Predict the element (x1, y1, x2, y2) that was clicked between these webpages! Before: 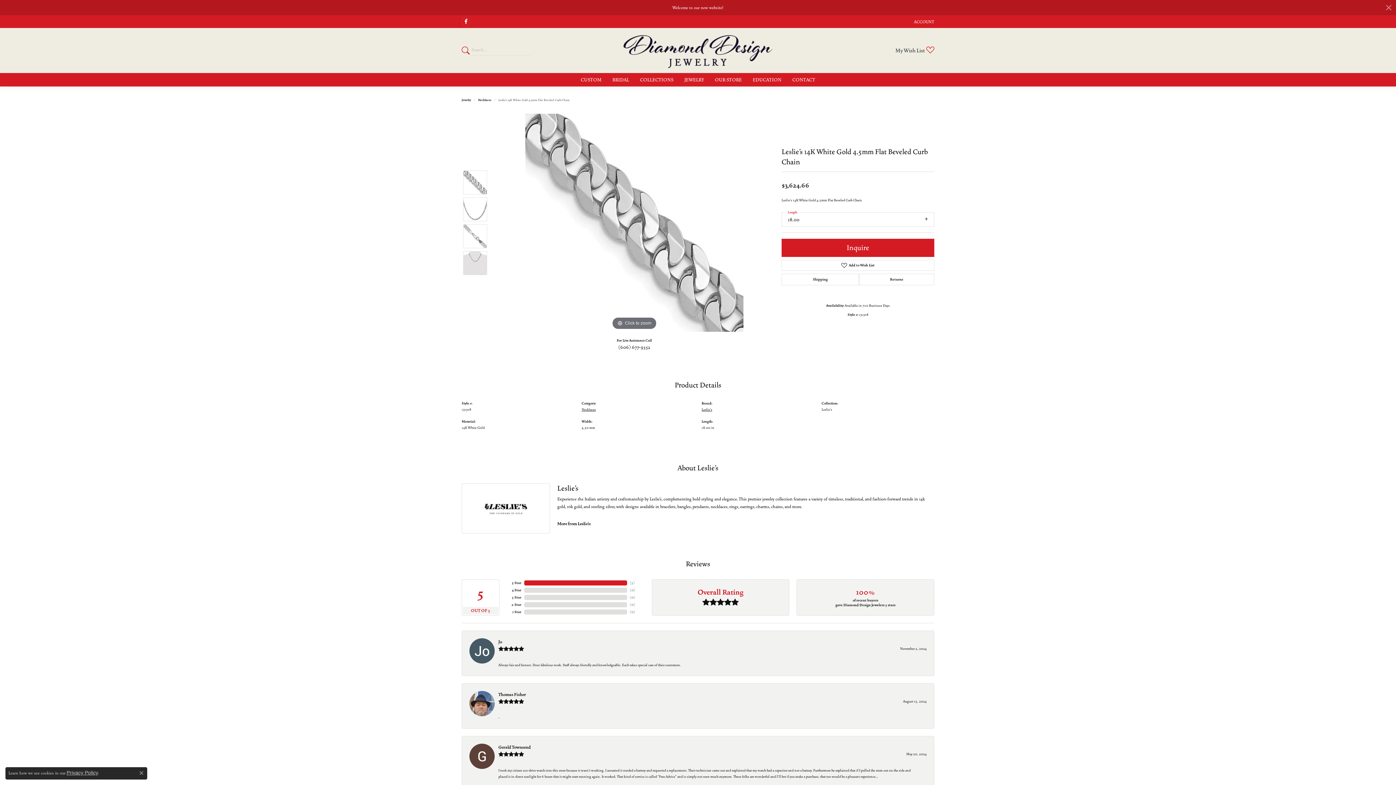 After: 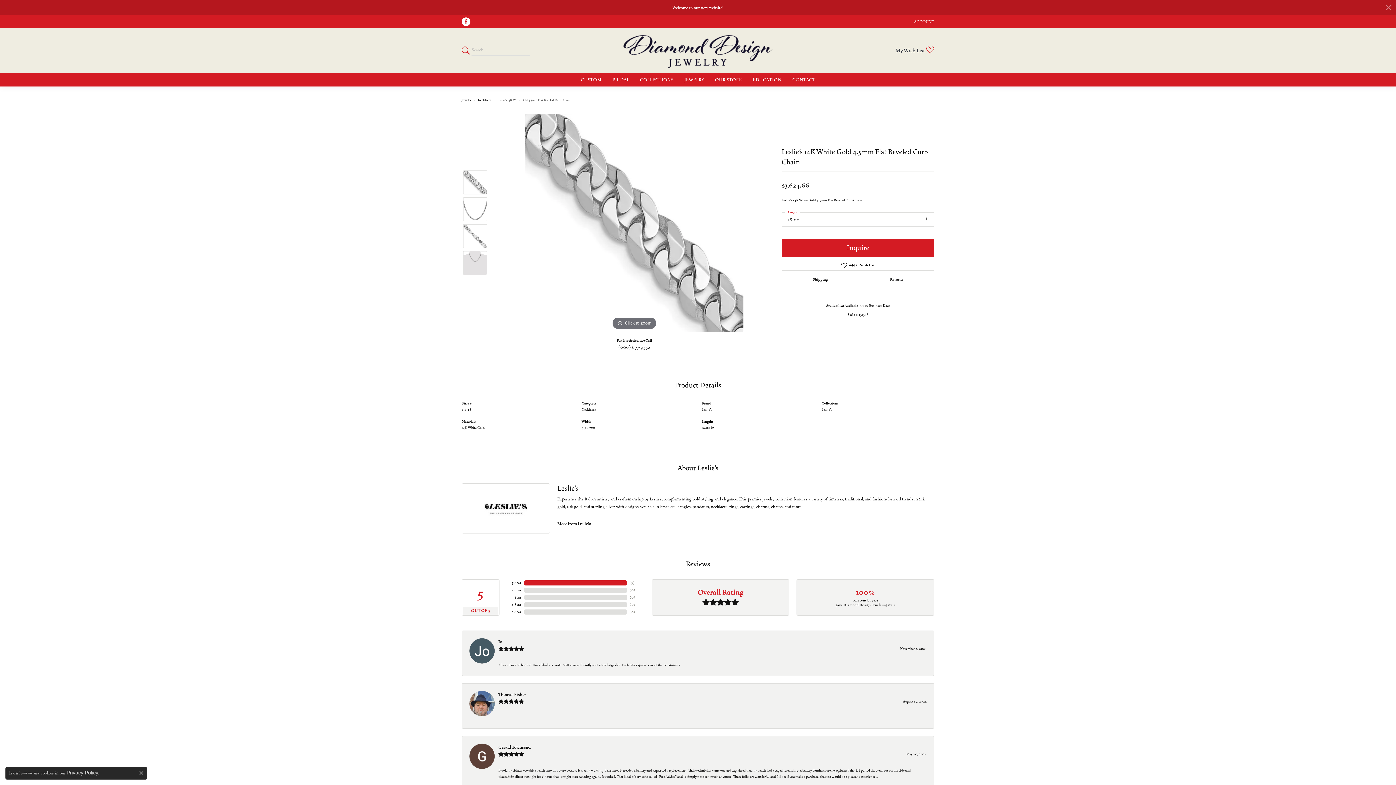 Action: bbox: (461, 17, 470, 26) label: Check Us Out on Facebook